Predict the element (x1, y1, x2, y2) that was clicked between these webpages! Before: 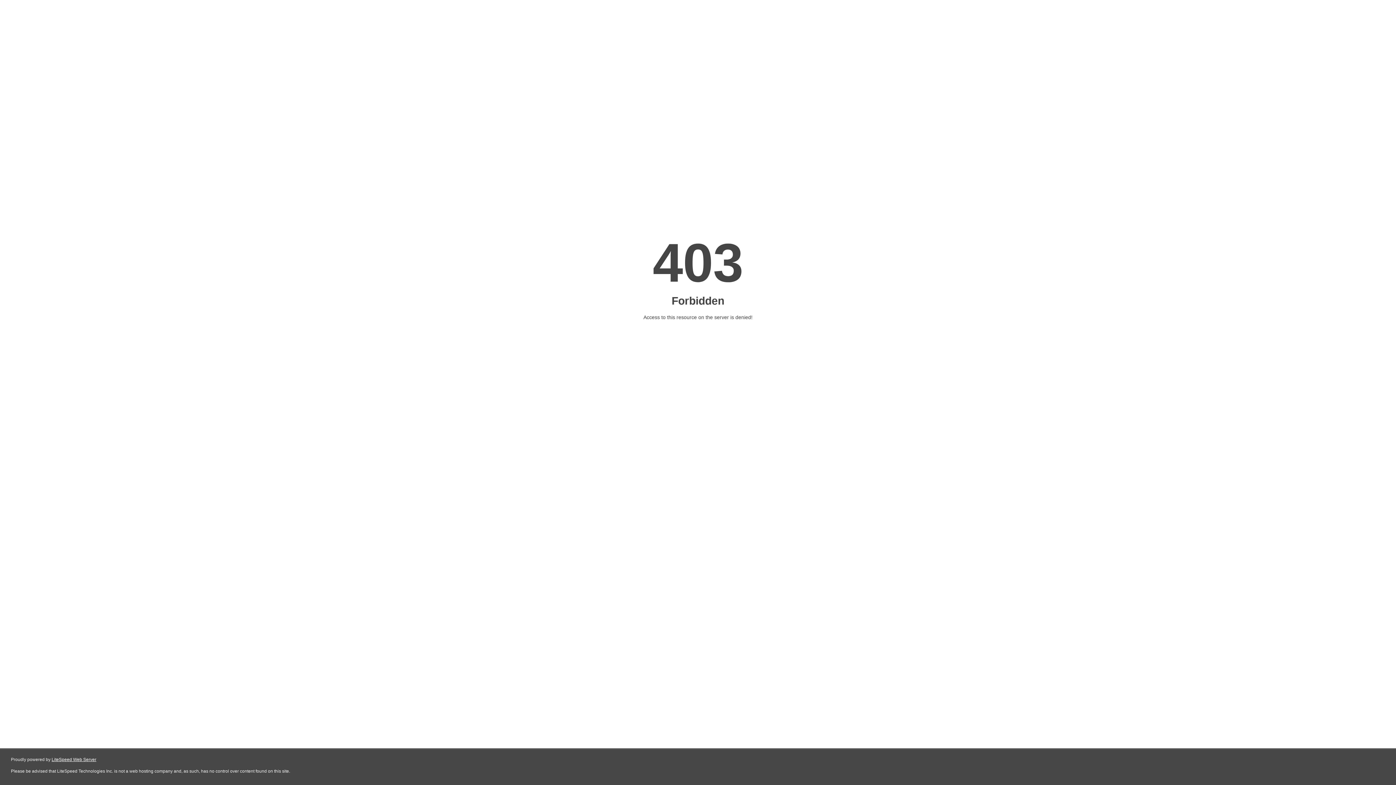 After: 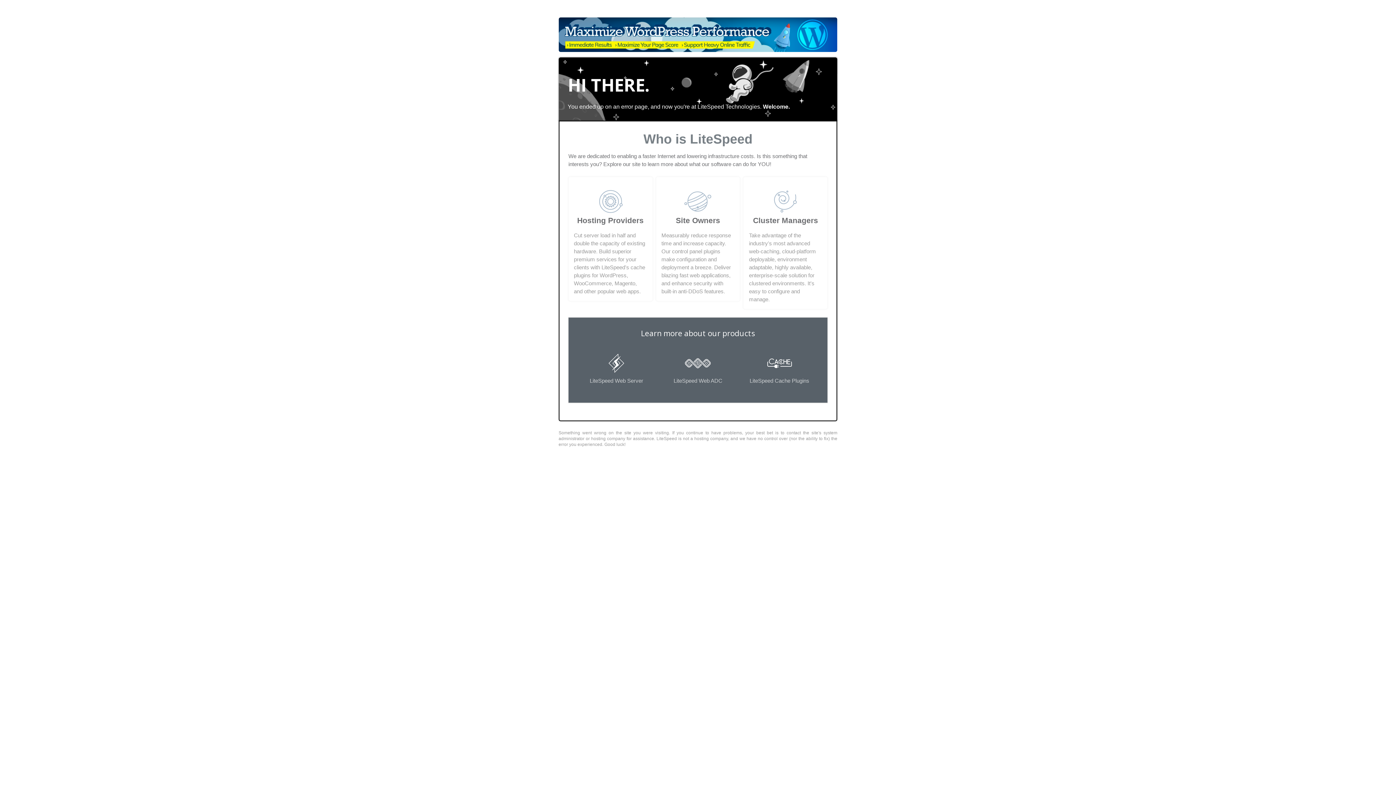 Action: bbox: (51, 757, 96, 762) label: LiteSpeed Web Server